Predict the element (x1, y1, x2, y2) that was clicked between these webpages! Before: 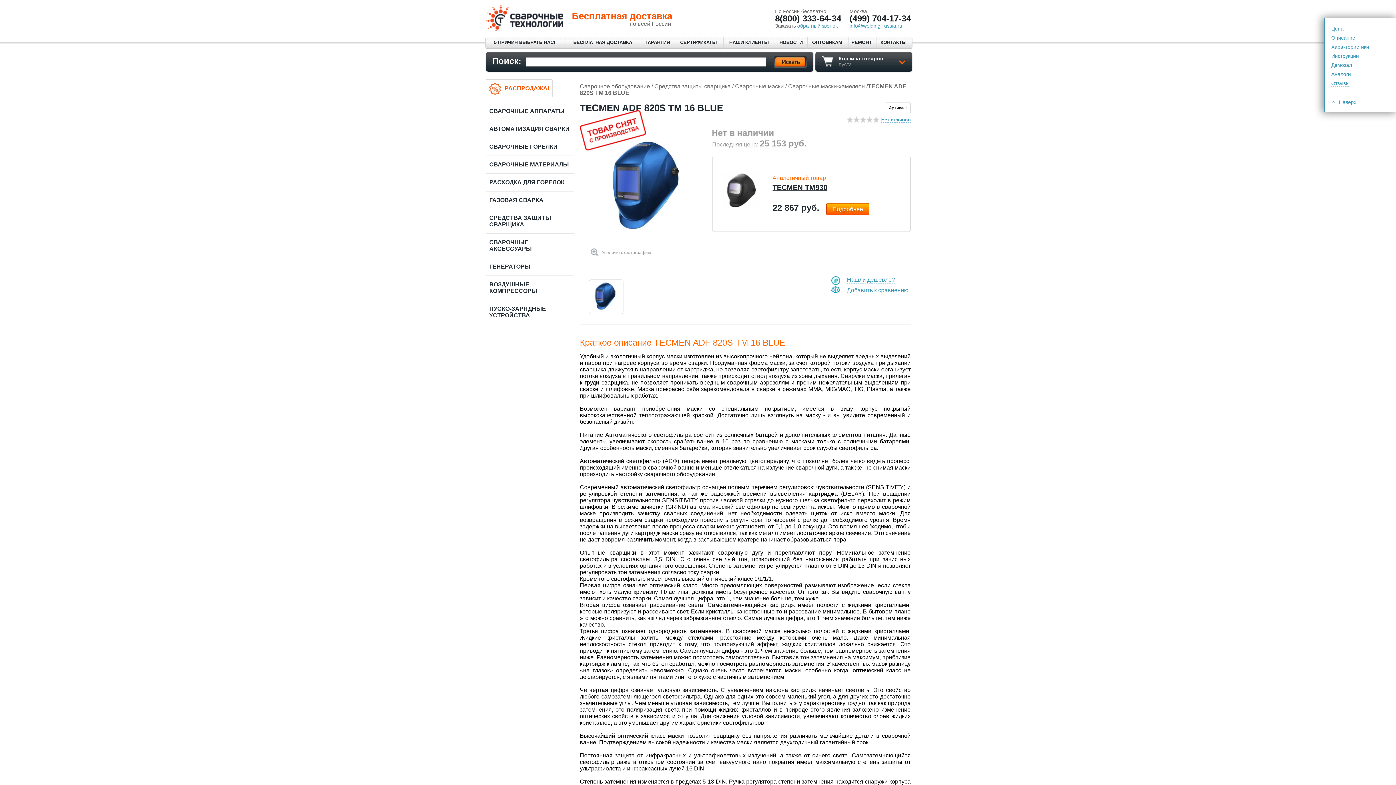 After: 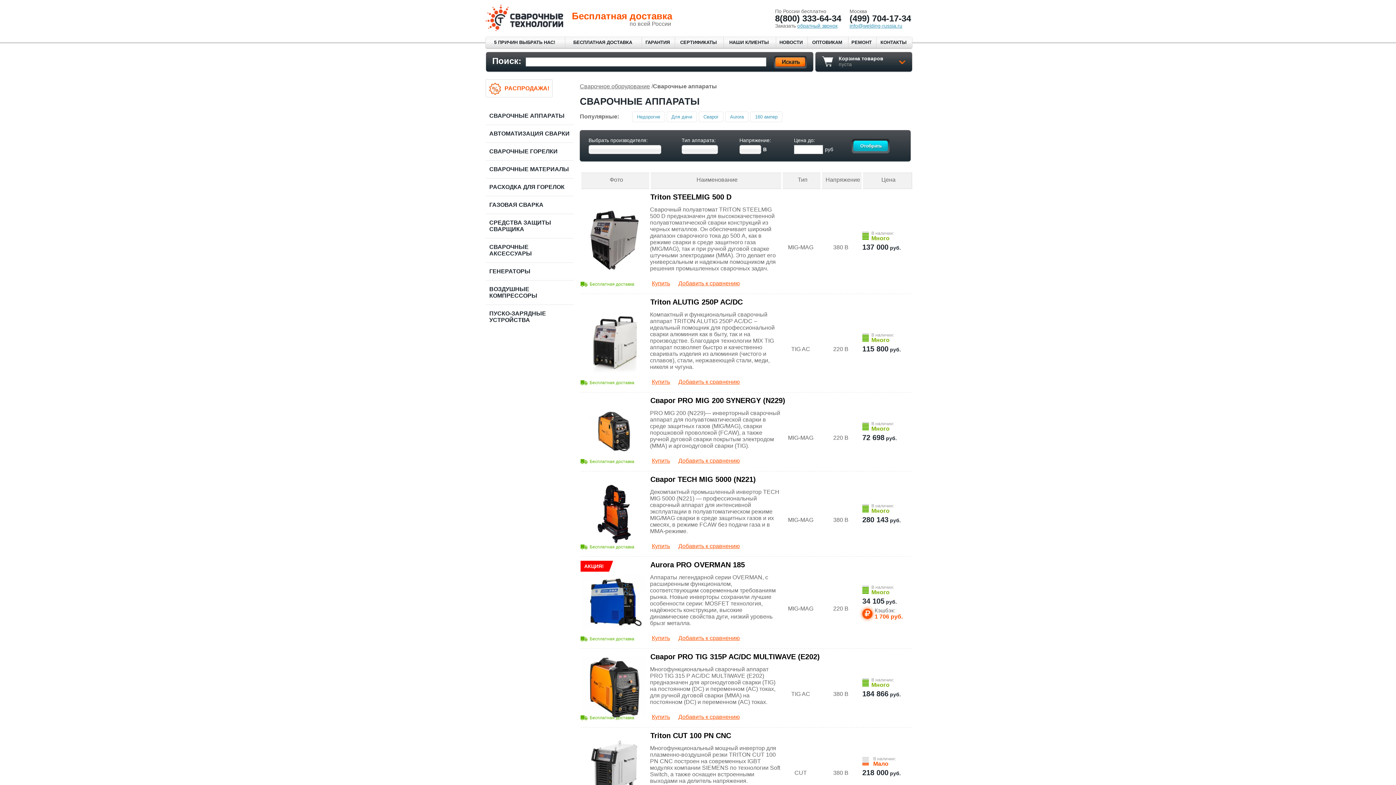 Action: bbox: (489, 108, 564, 114) label: СВАРОЧНЫЕ АППАРАТЫ